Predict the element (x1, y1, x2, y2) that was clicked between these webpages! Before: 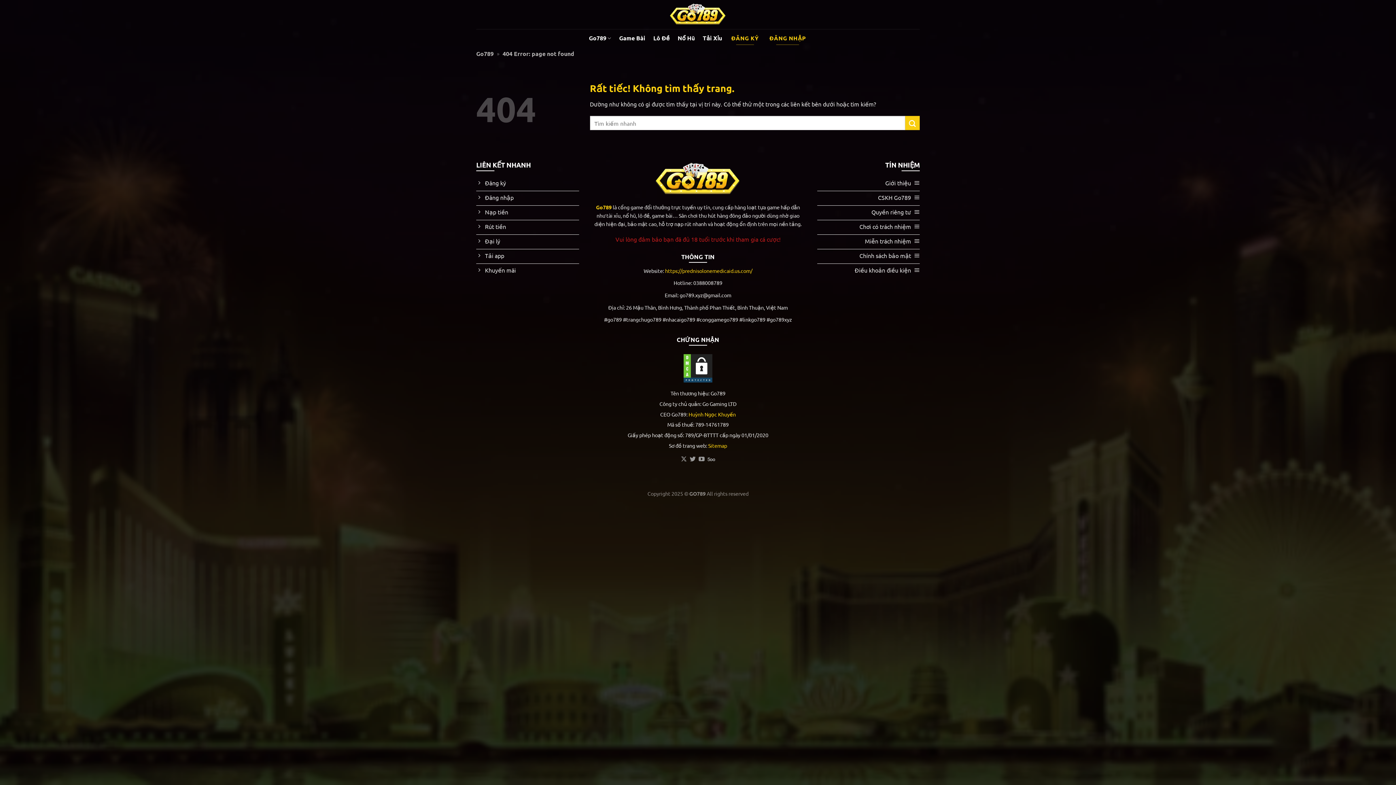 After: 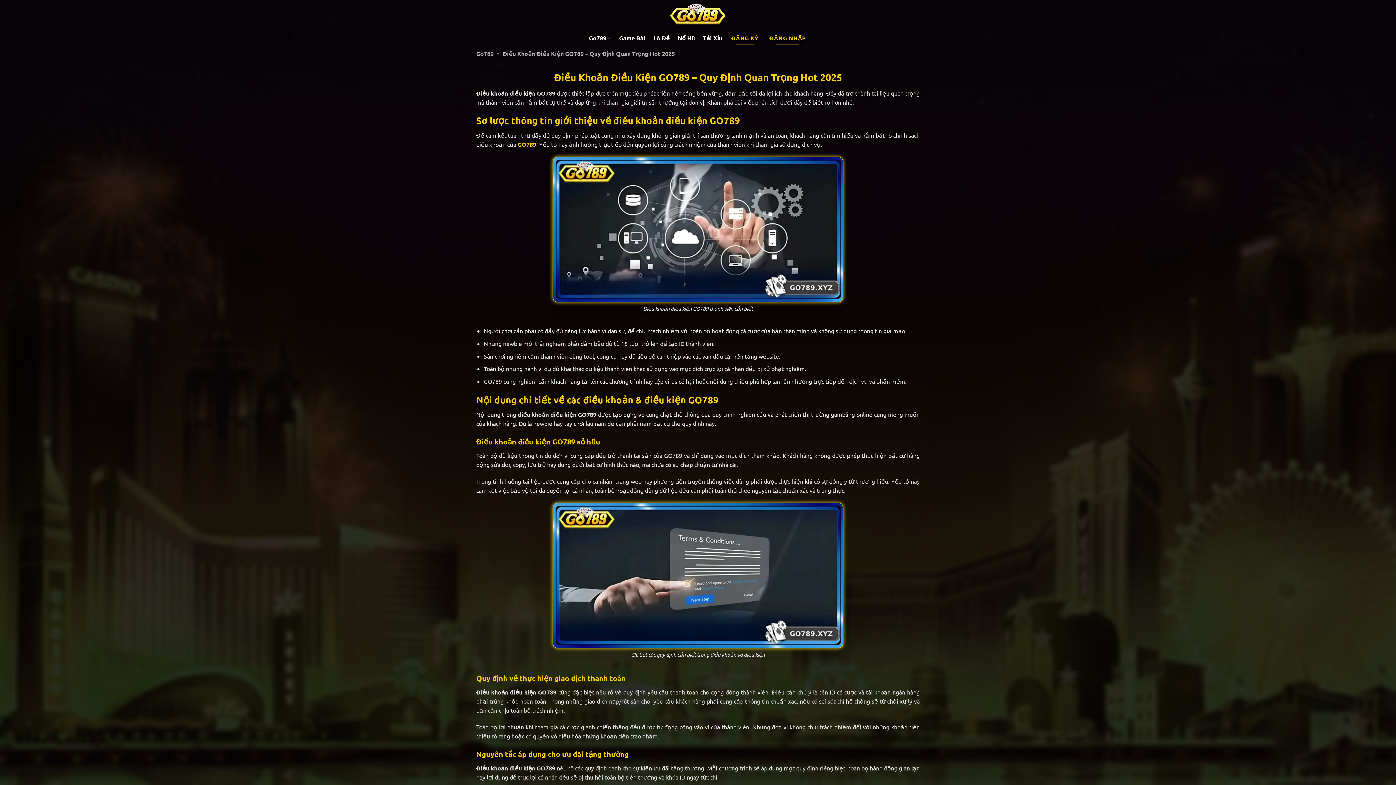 Action: bbox: (817, 264, 920, 278) label: Điều khoản điều kiện